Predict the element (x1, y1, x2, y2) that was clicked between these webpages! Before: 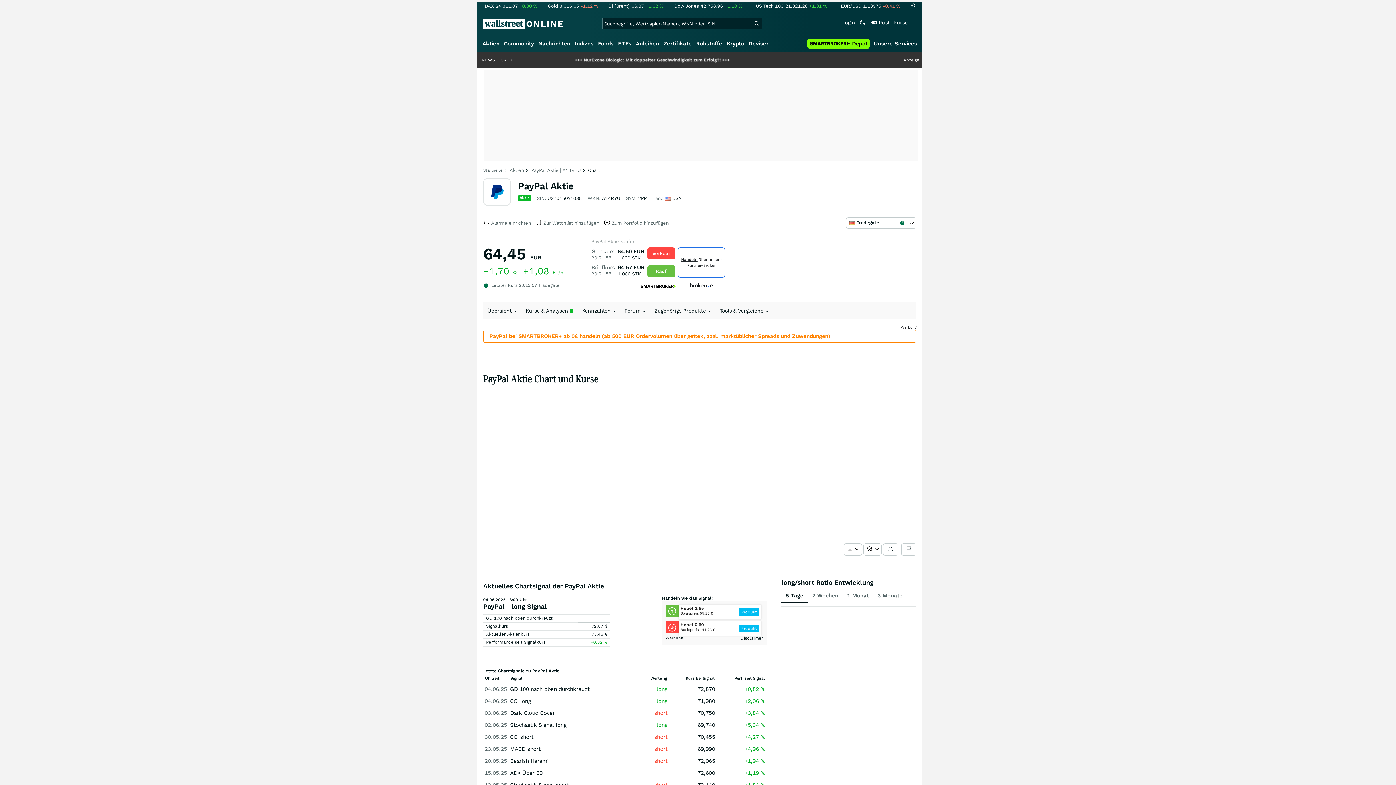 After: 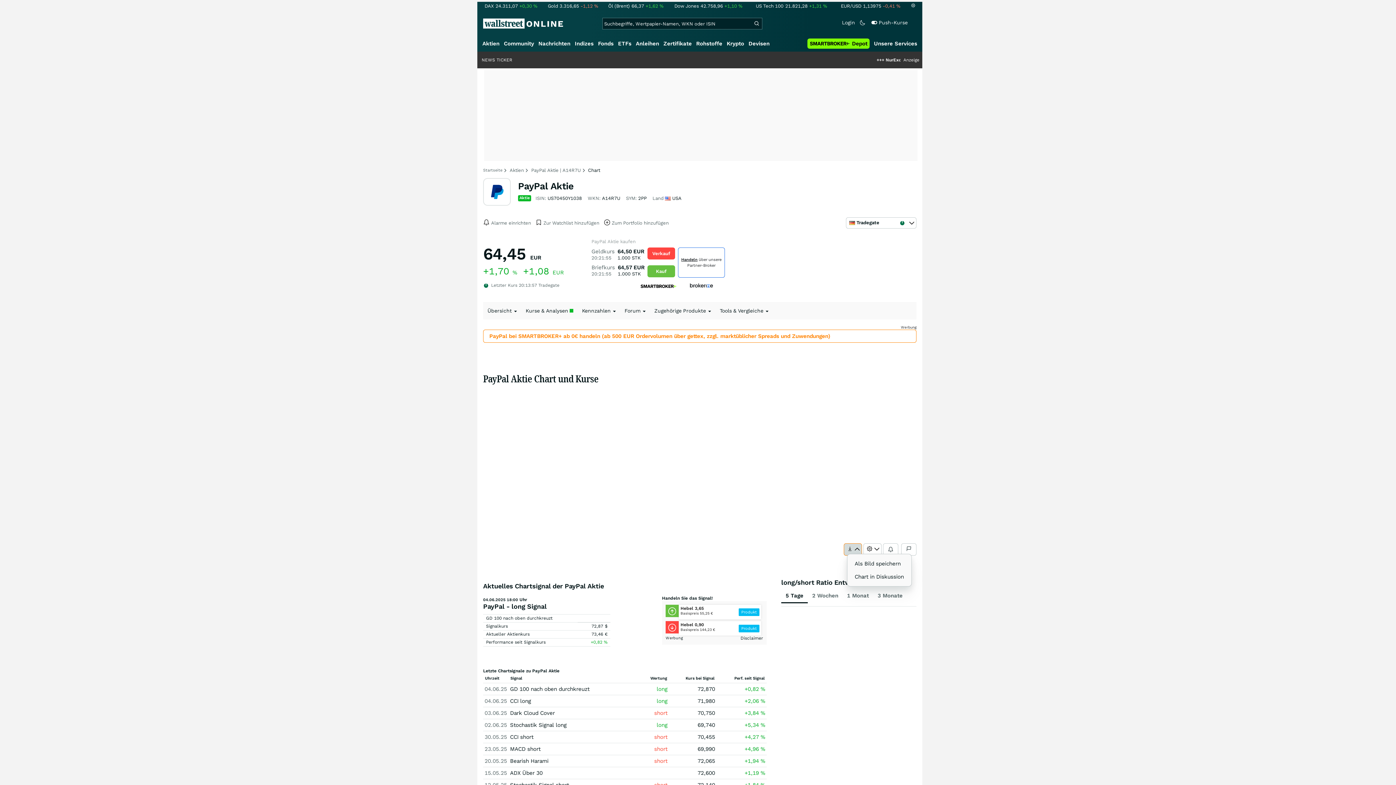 Action: bbox: (847, 546, 860, 553)